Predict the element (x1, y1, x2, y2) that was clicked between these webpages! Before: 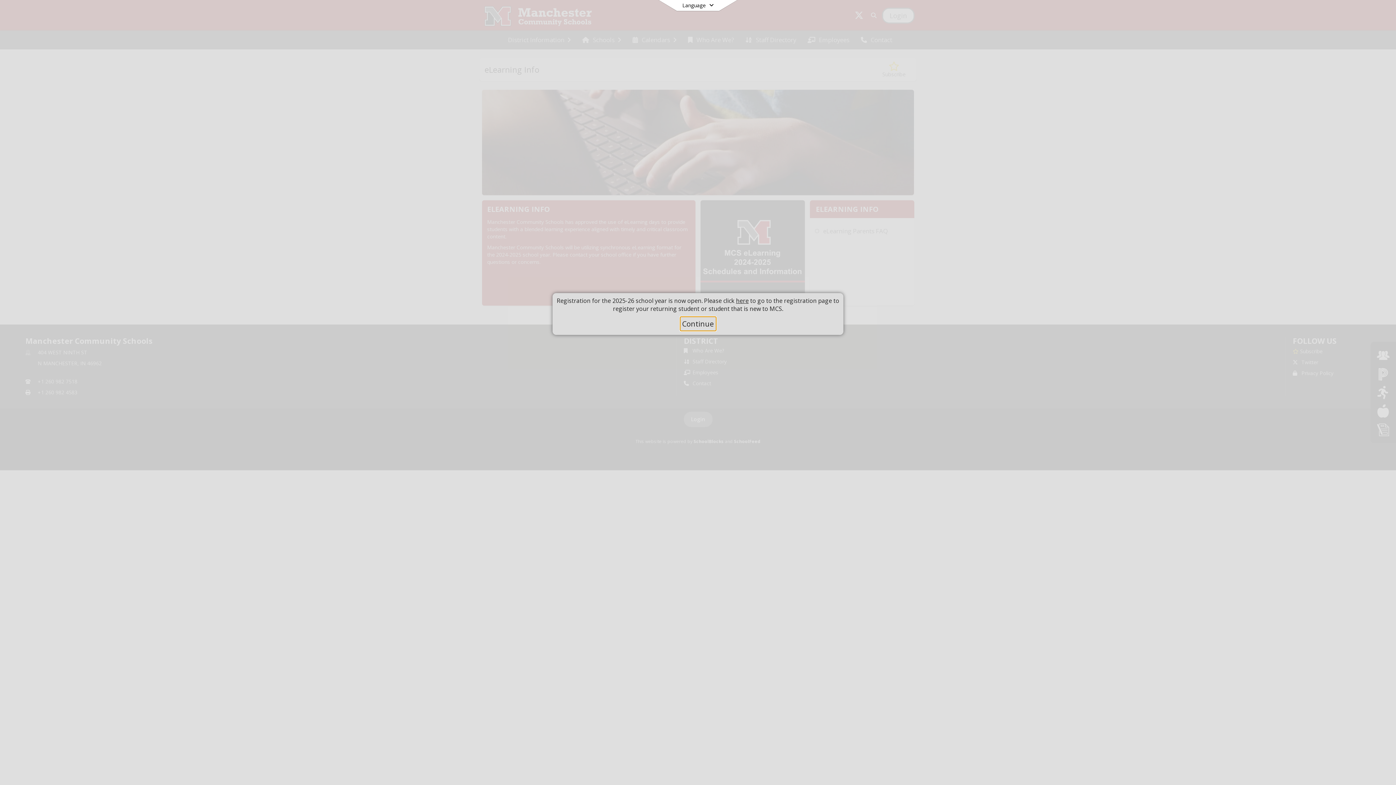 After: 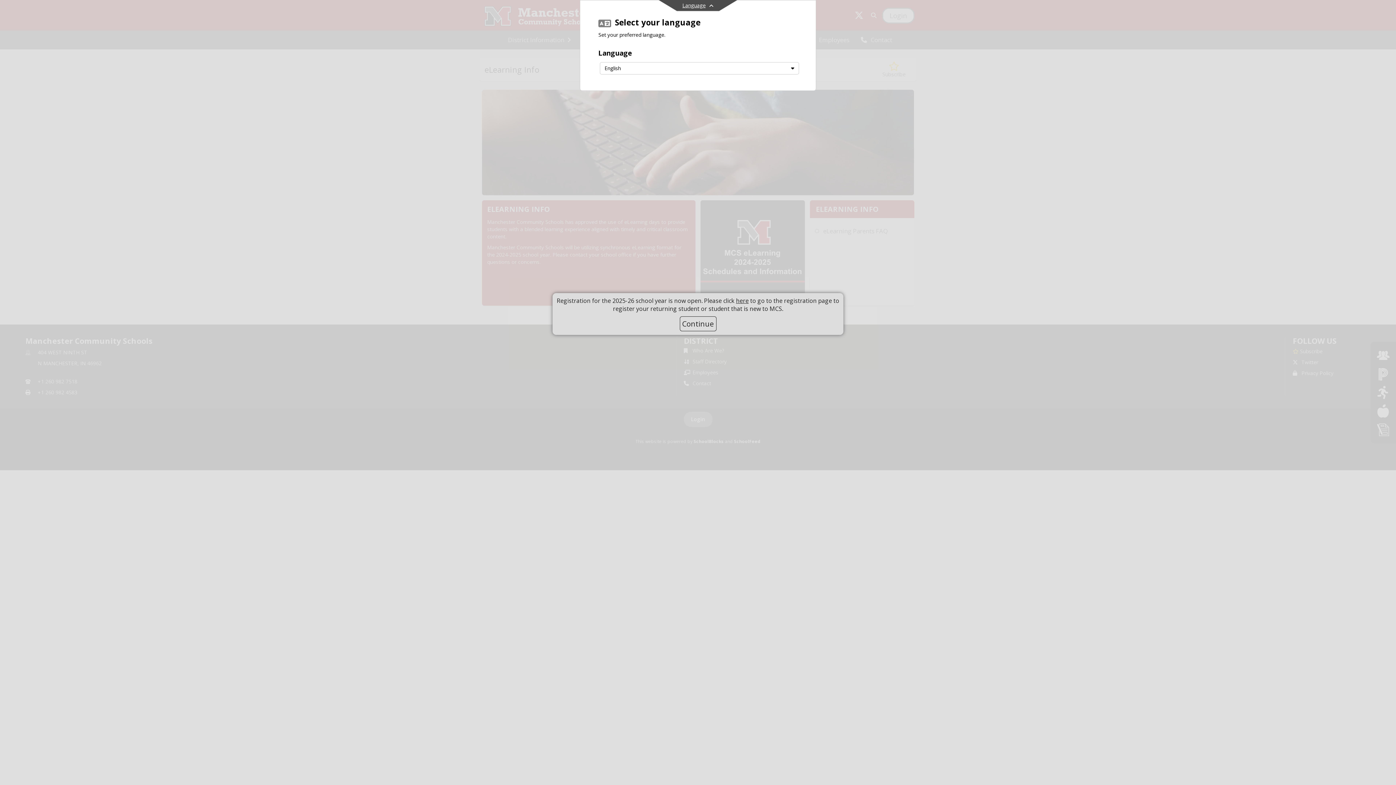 Action: label: Language bbox: (658, 0, 737, 10)